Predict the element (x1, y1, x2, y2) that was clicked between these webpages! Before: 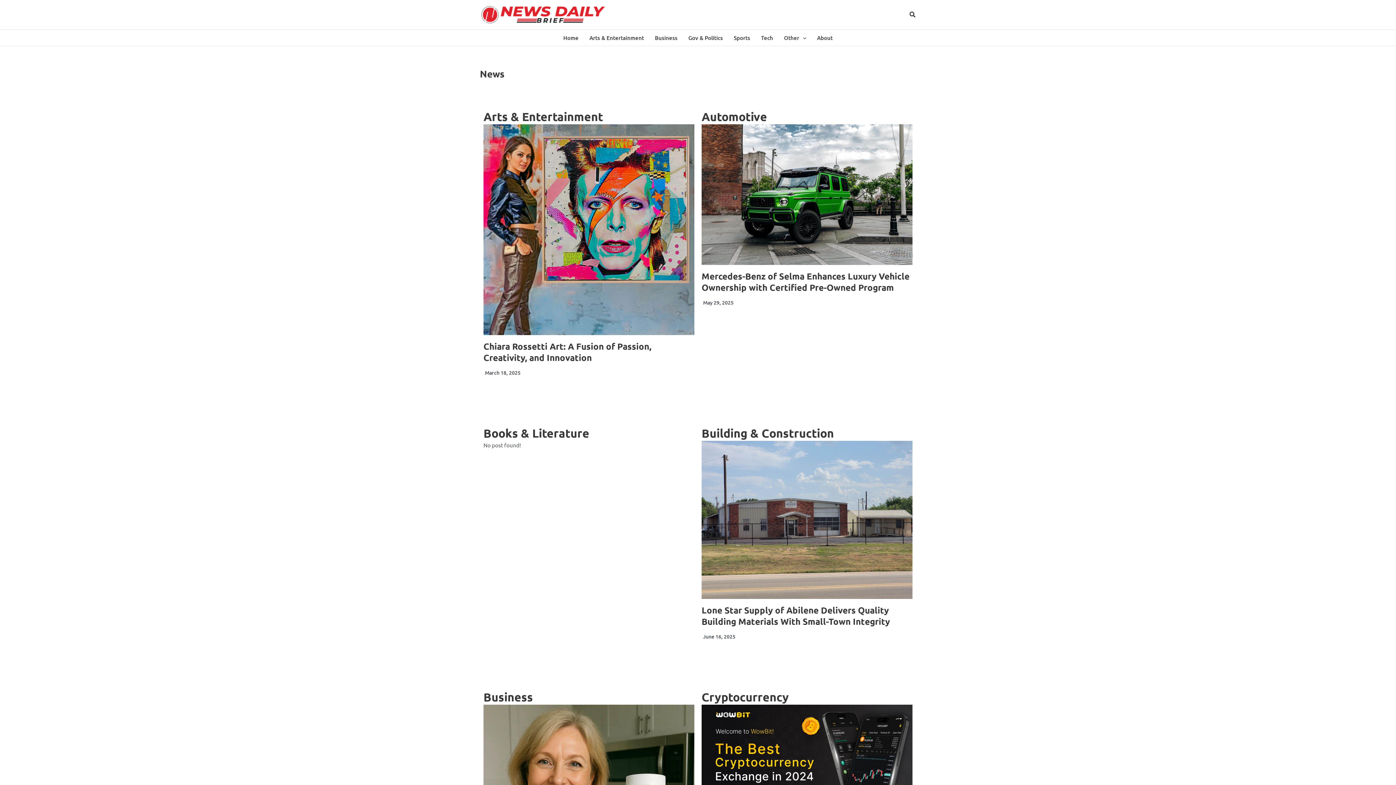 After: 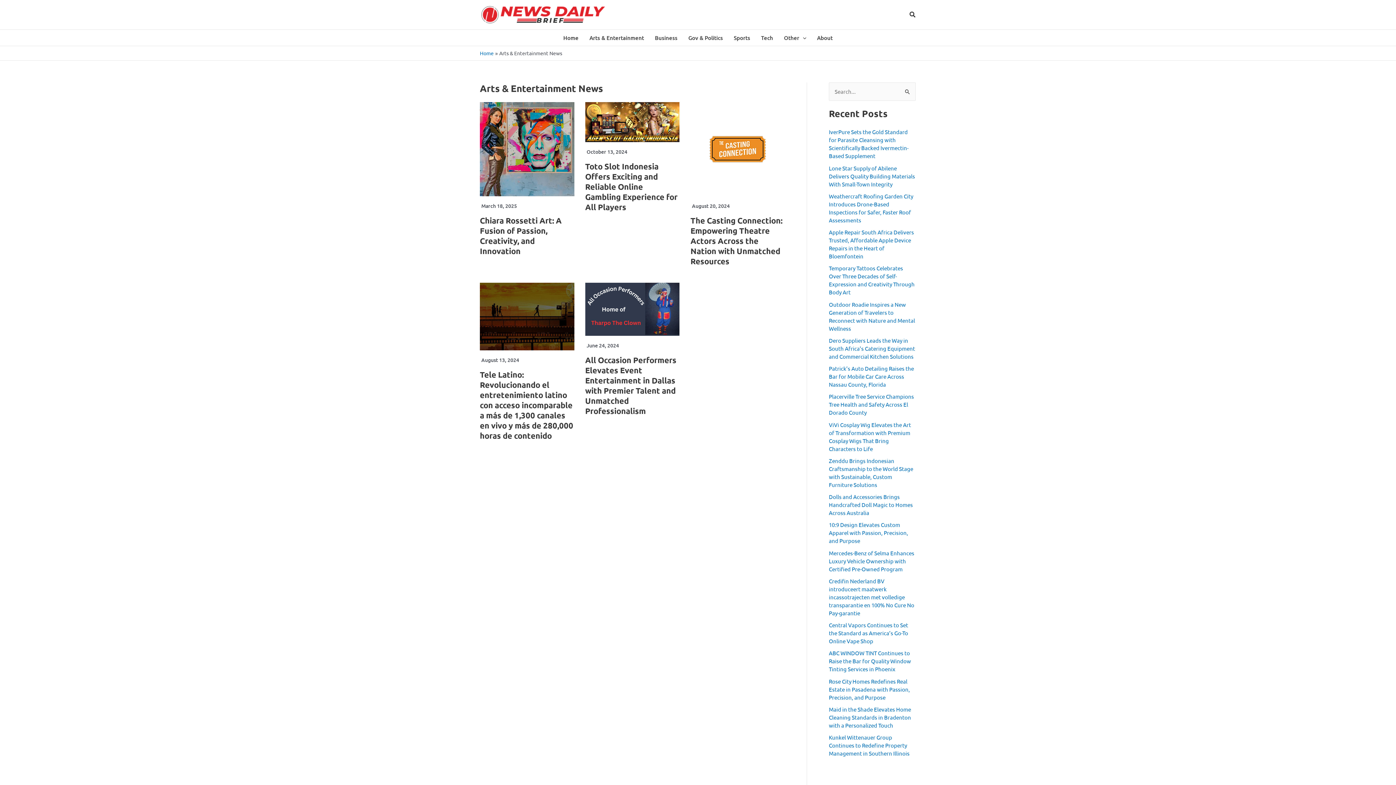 Action: bbox: (584, 29, 649, 45) label: Arts & Entertainment